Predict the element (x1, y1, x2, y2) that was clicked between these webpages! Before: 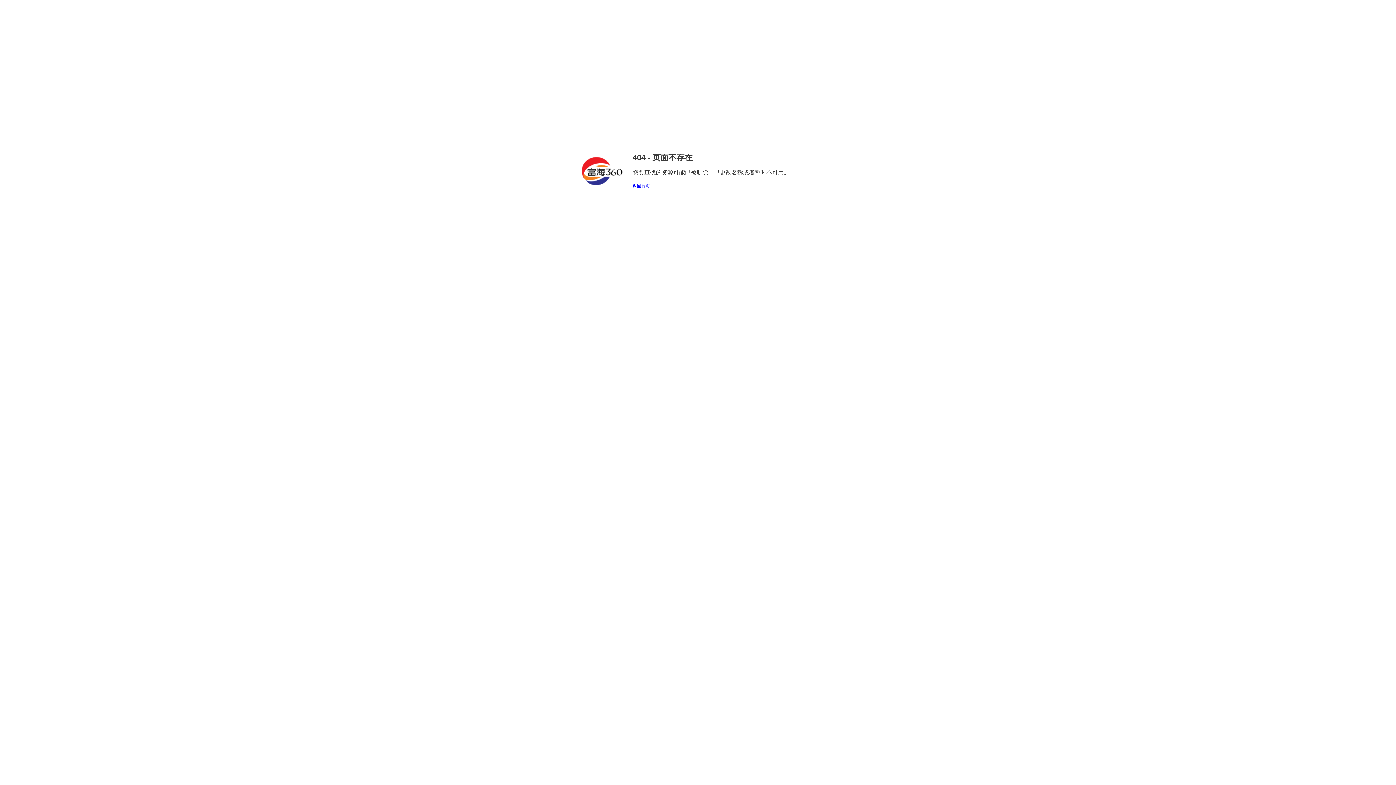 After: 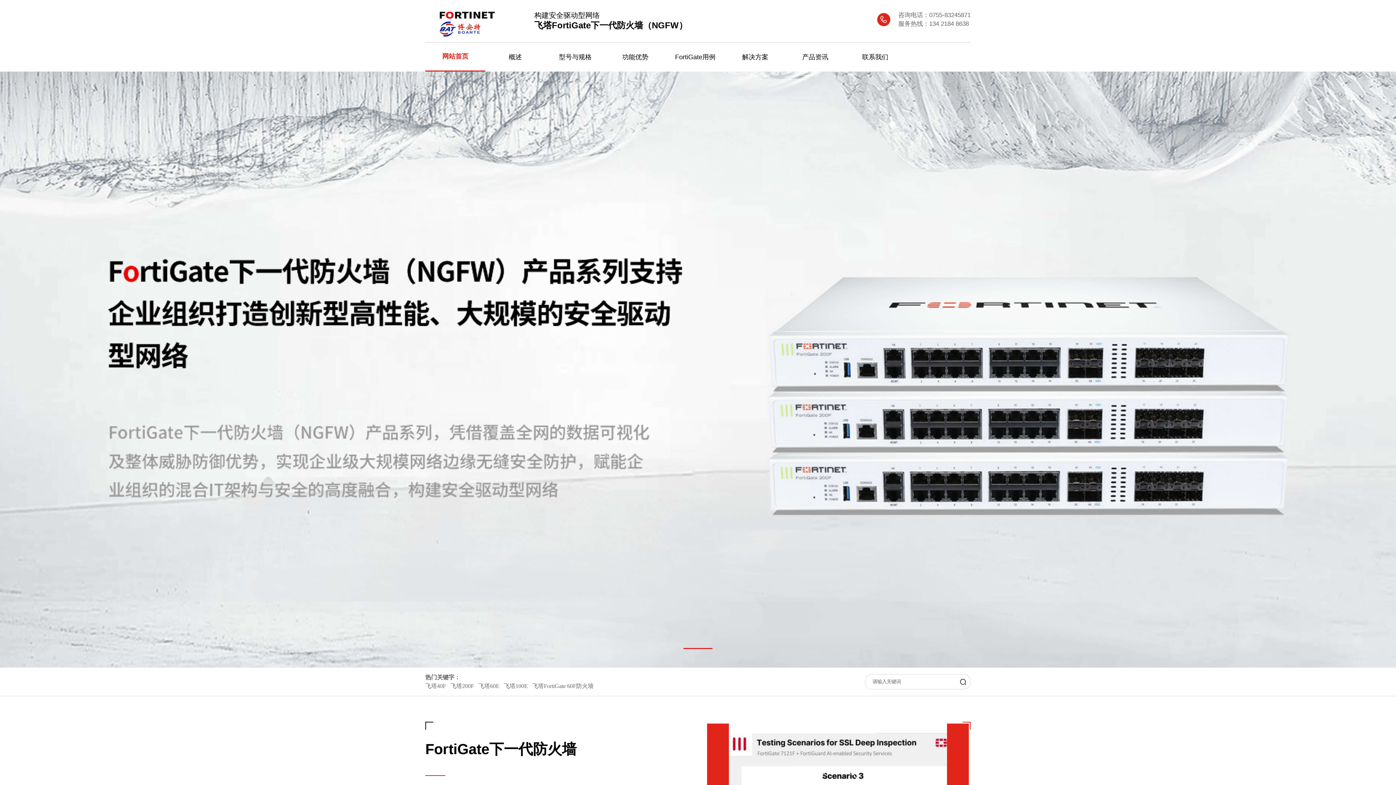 Action: label: 返回首页 bbox: (632, 183, 650, 188)